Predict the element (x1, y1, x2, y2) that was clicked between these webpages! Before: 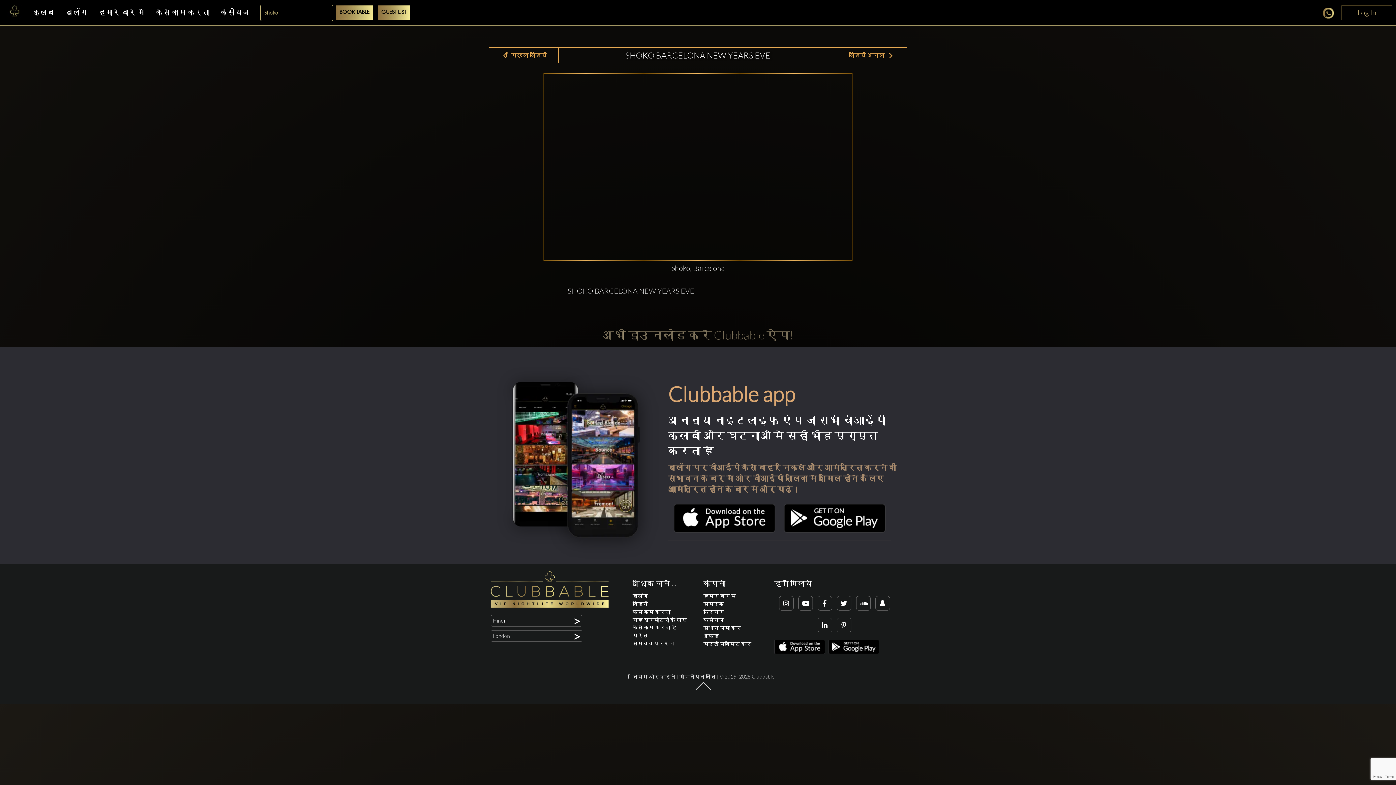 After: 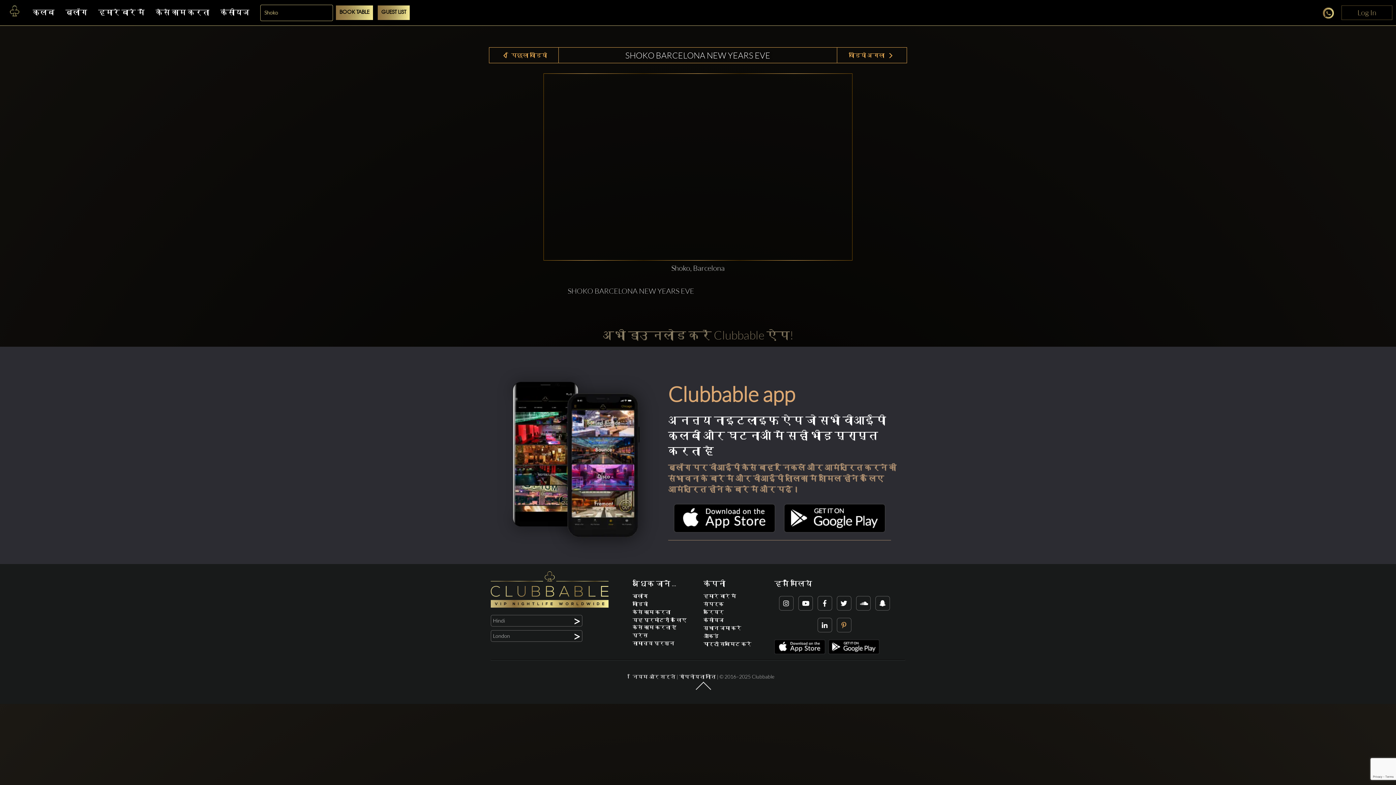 Action: bbox: (836, 618, 851, 632)